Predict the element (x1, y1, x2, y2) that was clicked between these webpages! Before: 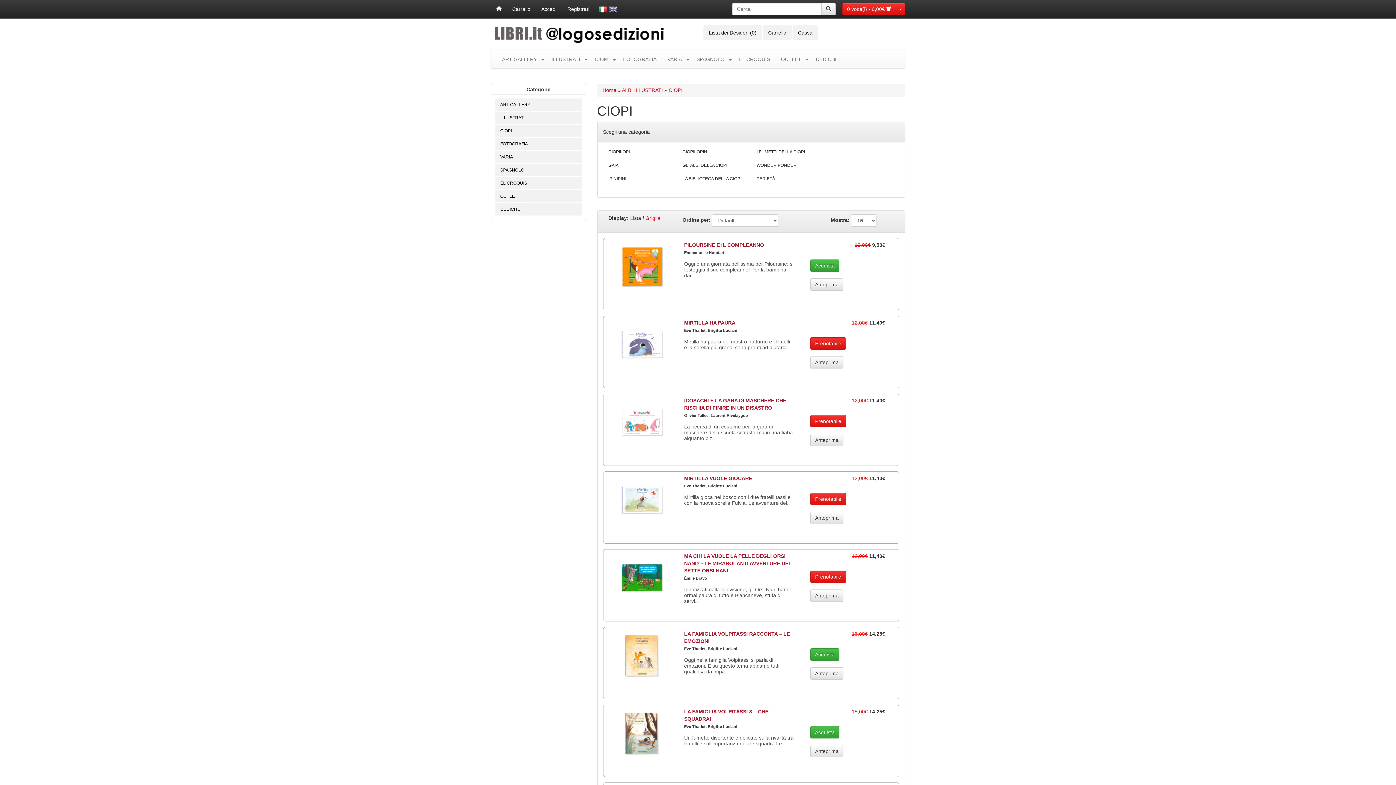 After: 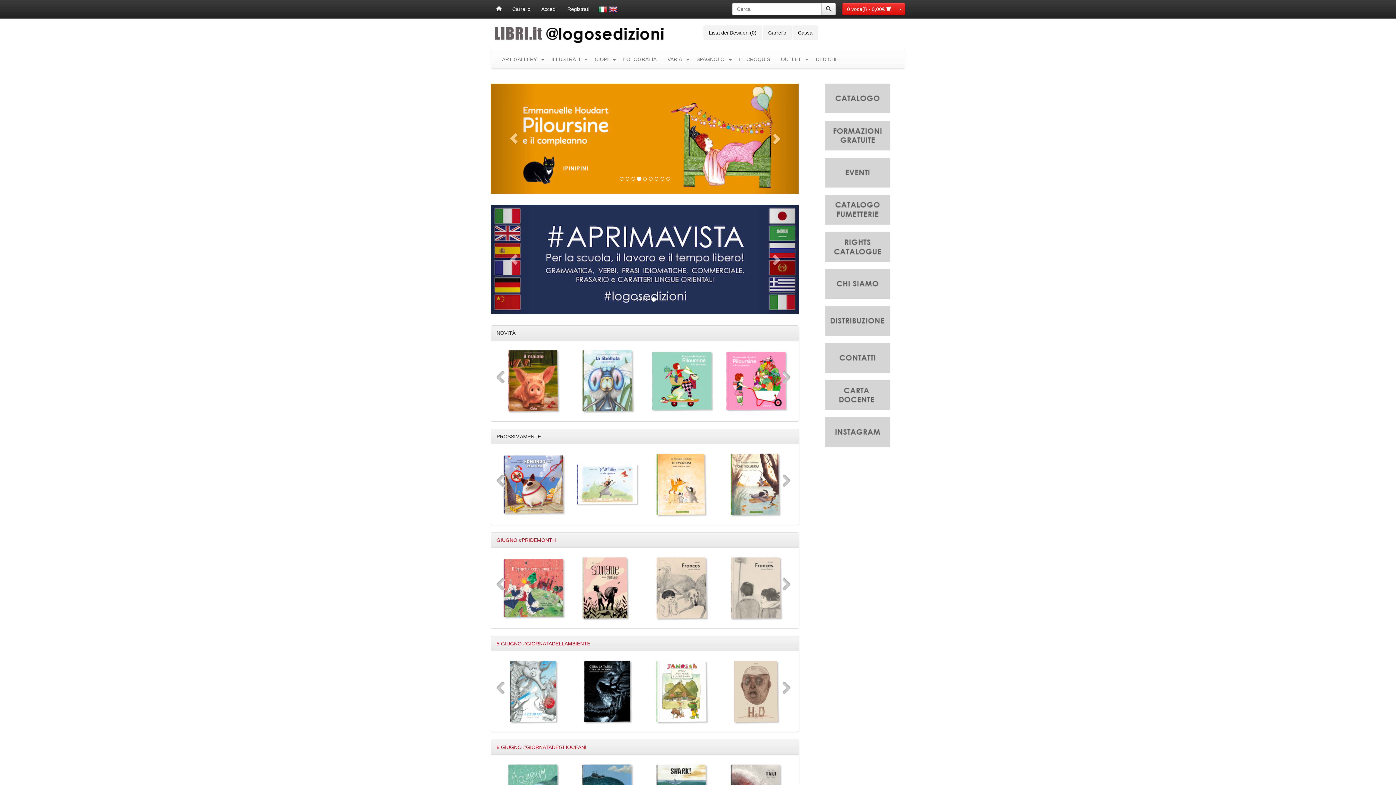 Action: bbox: (490, 0, 506, 18)